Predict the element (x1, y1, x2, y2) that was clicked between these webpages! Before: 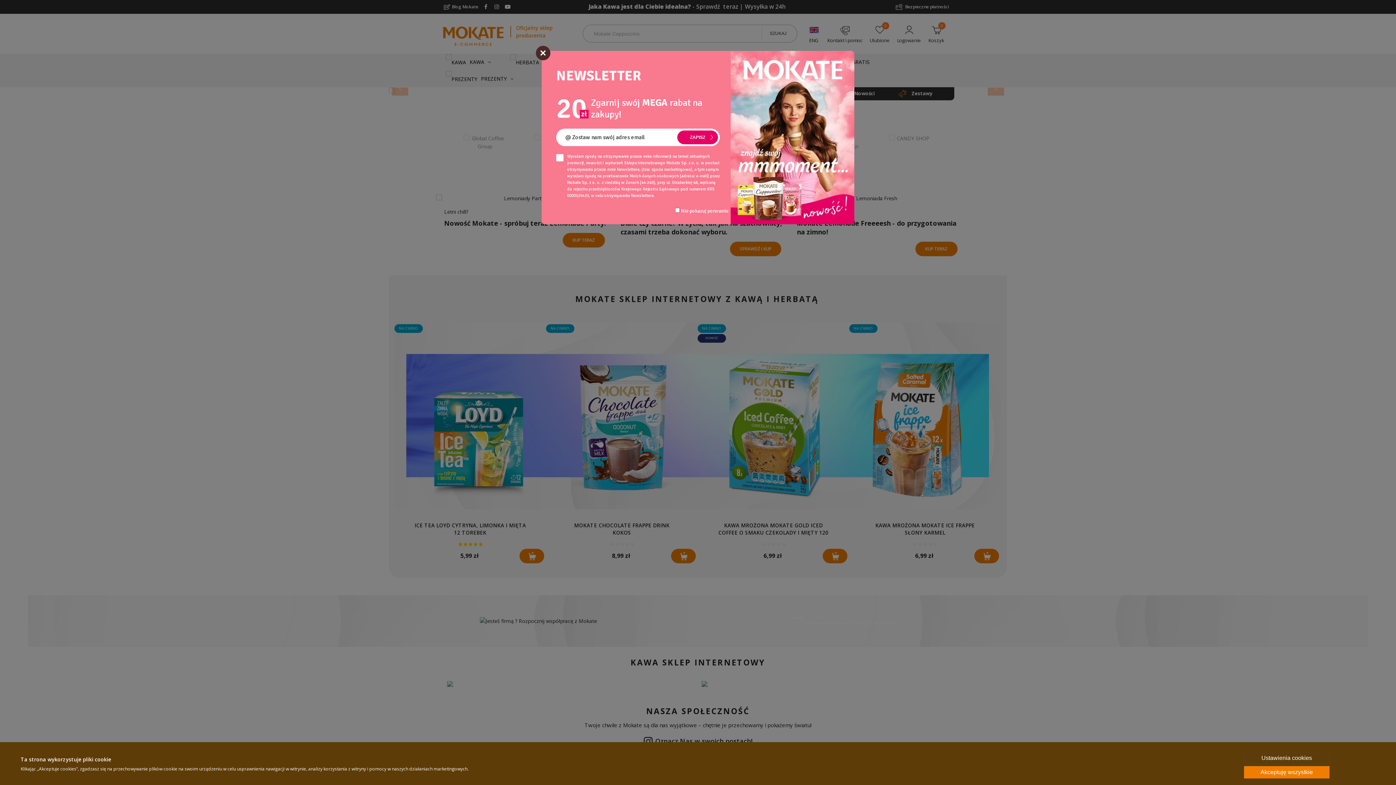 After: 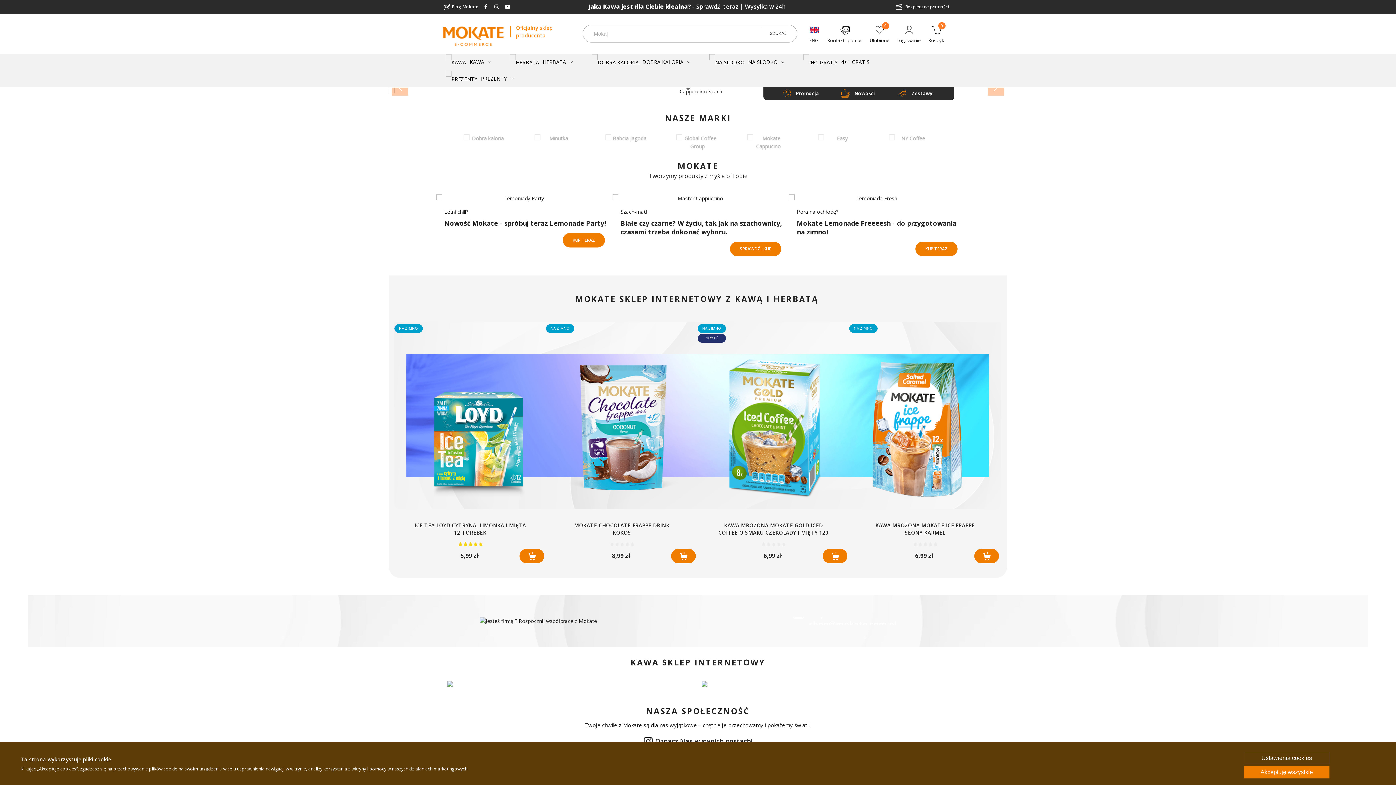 Action: bbox: (536, 45, 550, 60) label: Zamknij